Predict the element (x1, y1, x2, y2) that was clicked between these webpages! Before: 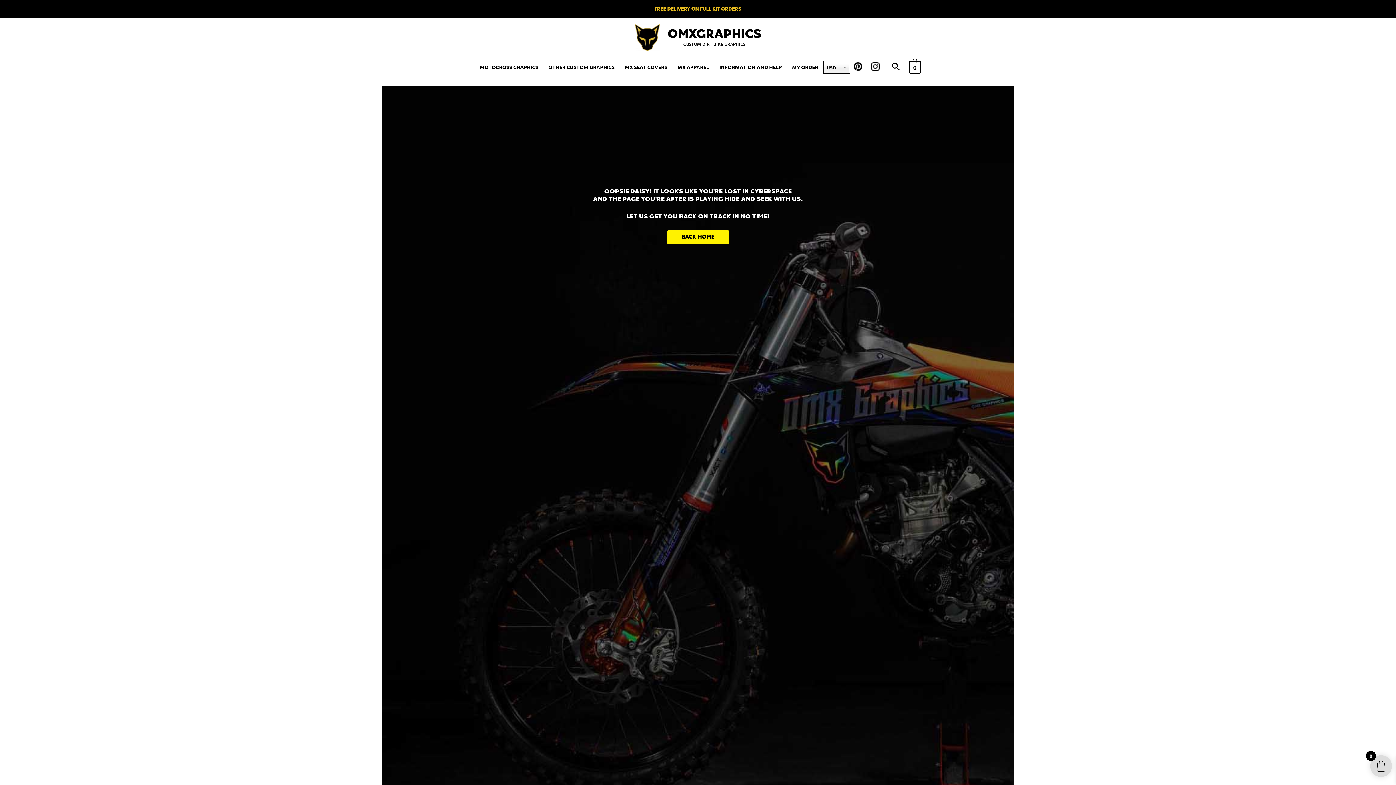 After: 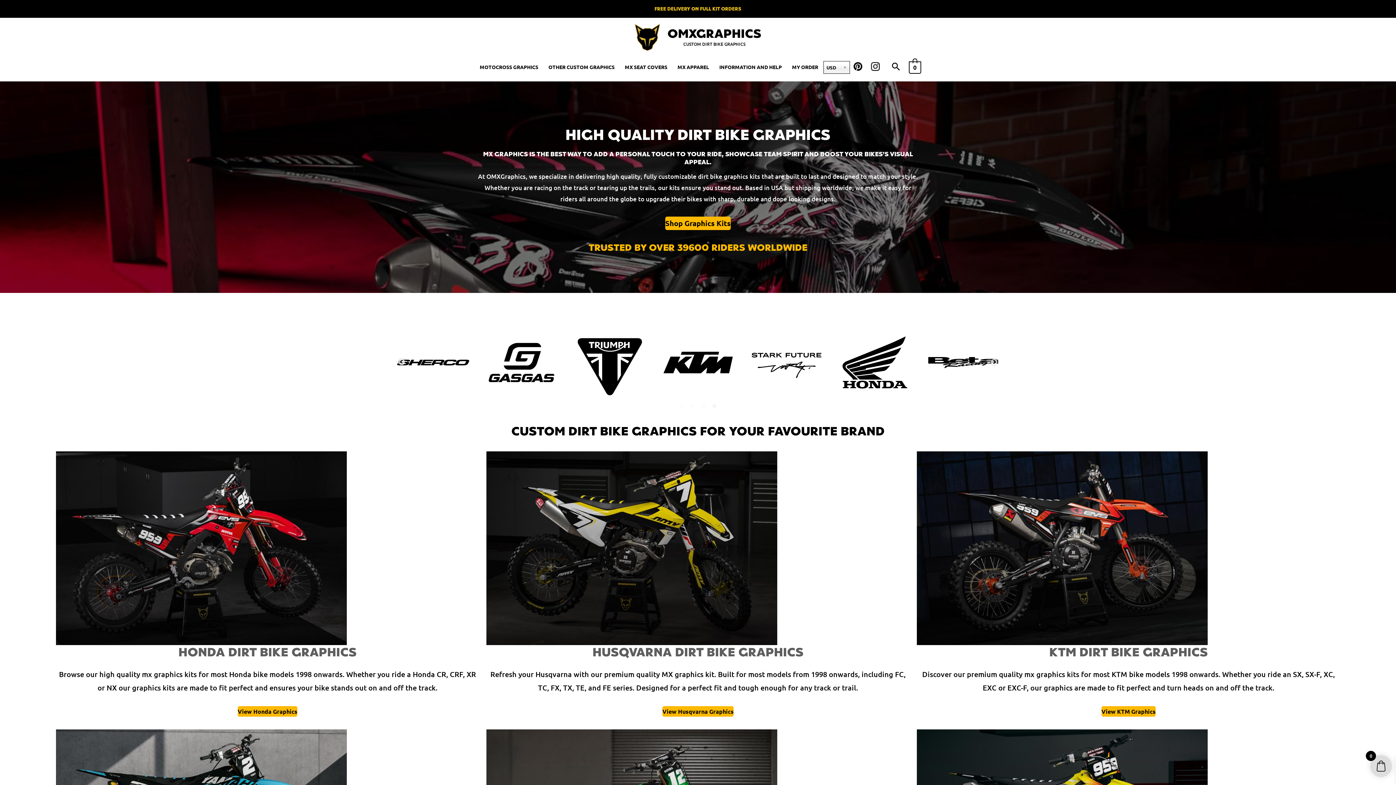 Action: bbox: (634, 32, 660, 40)